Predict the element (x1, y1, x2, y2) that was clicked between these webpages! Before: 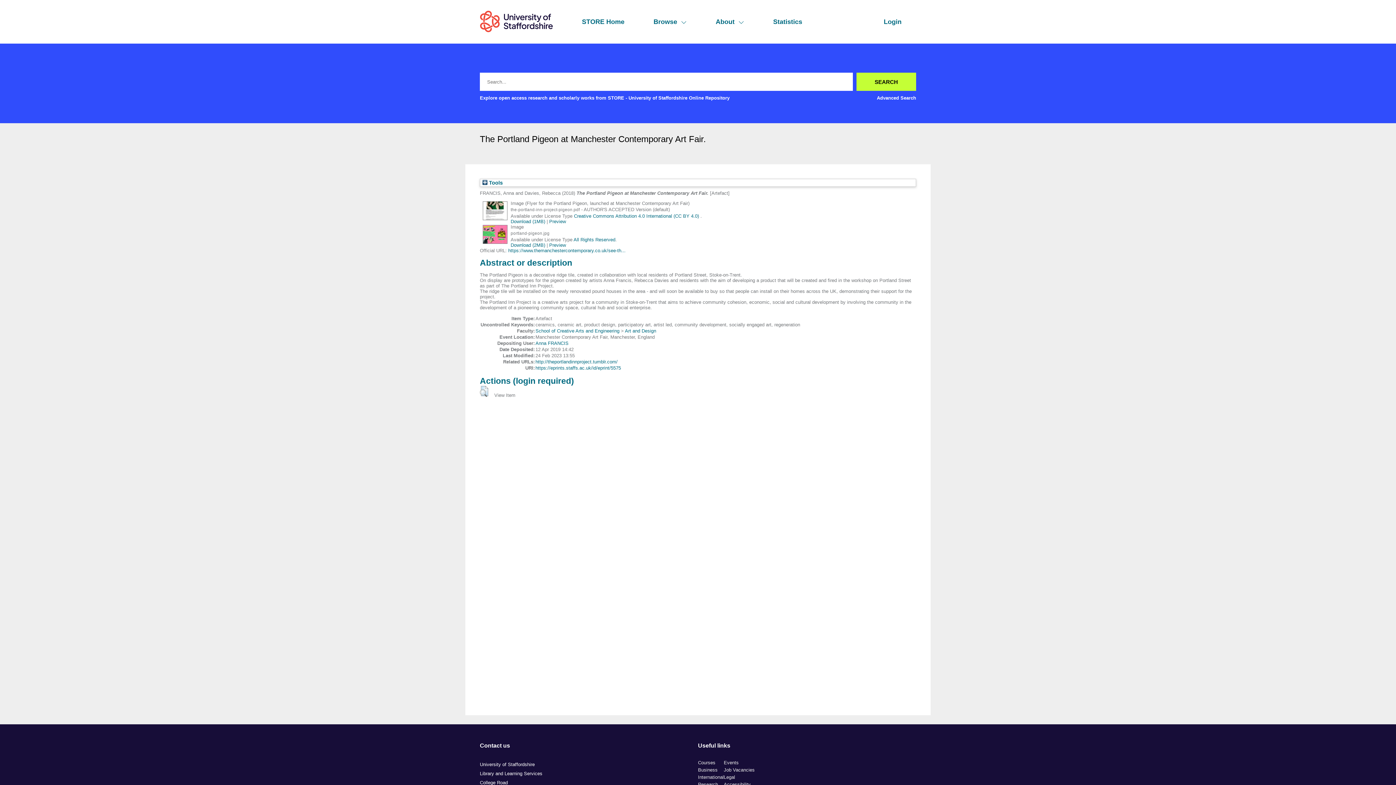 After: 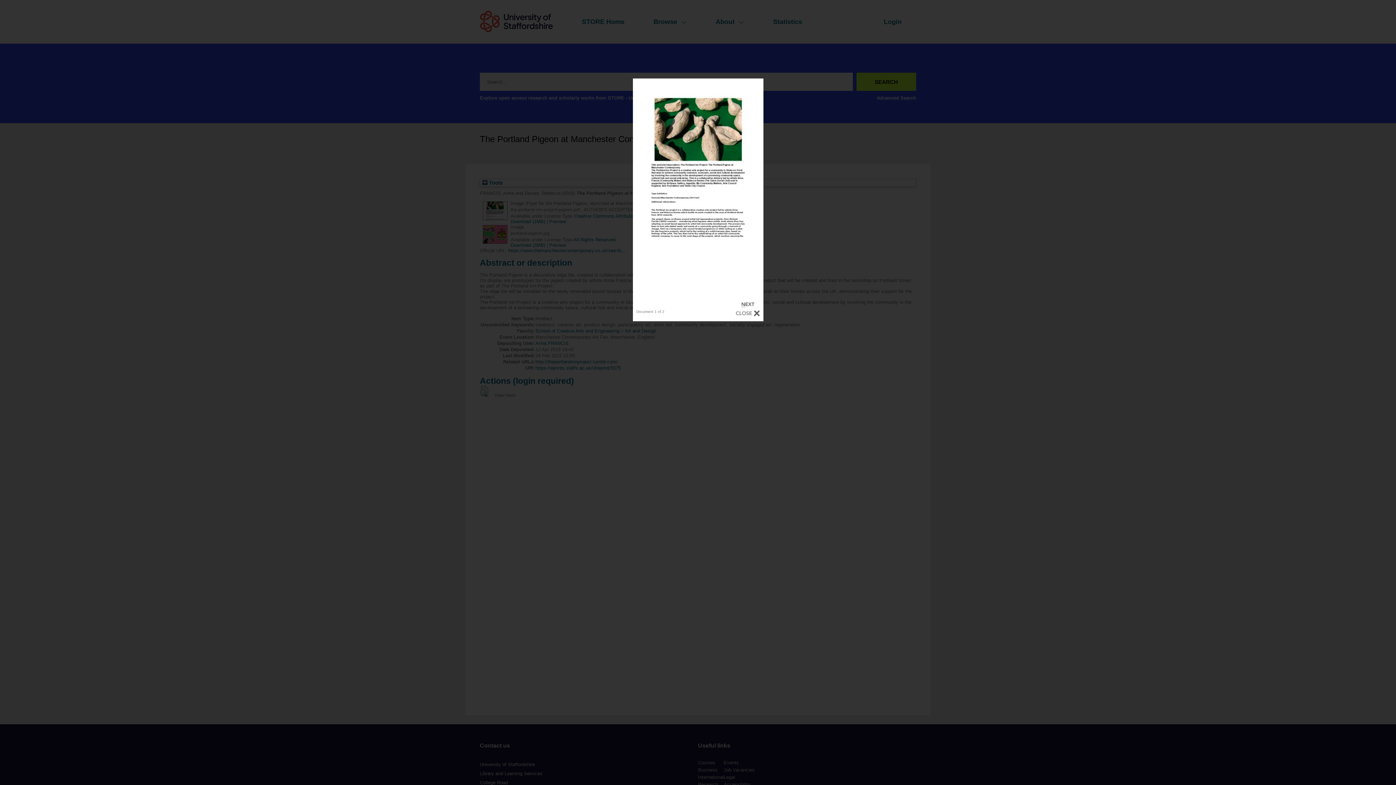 Action: bbox: (549, 218, 566, 224) label: Preview